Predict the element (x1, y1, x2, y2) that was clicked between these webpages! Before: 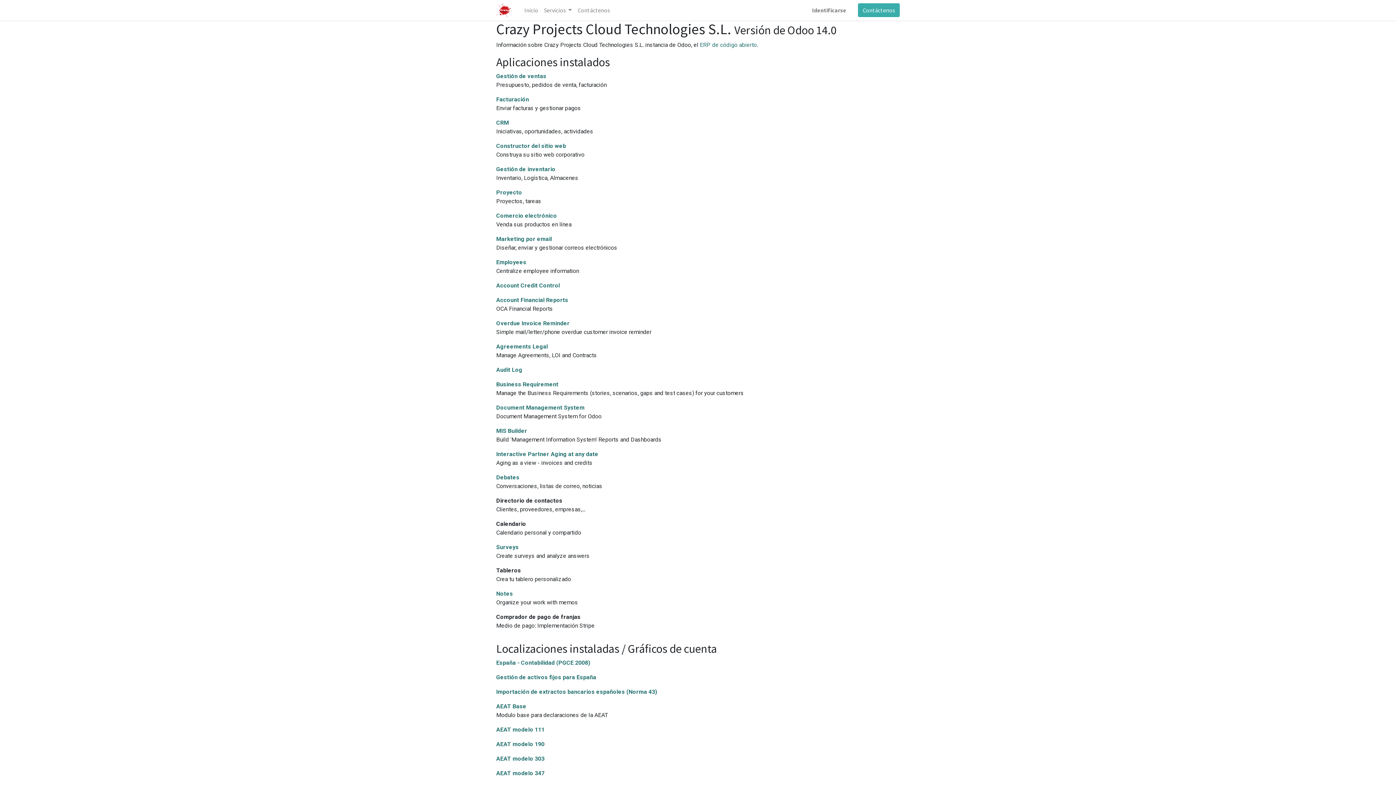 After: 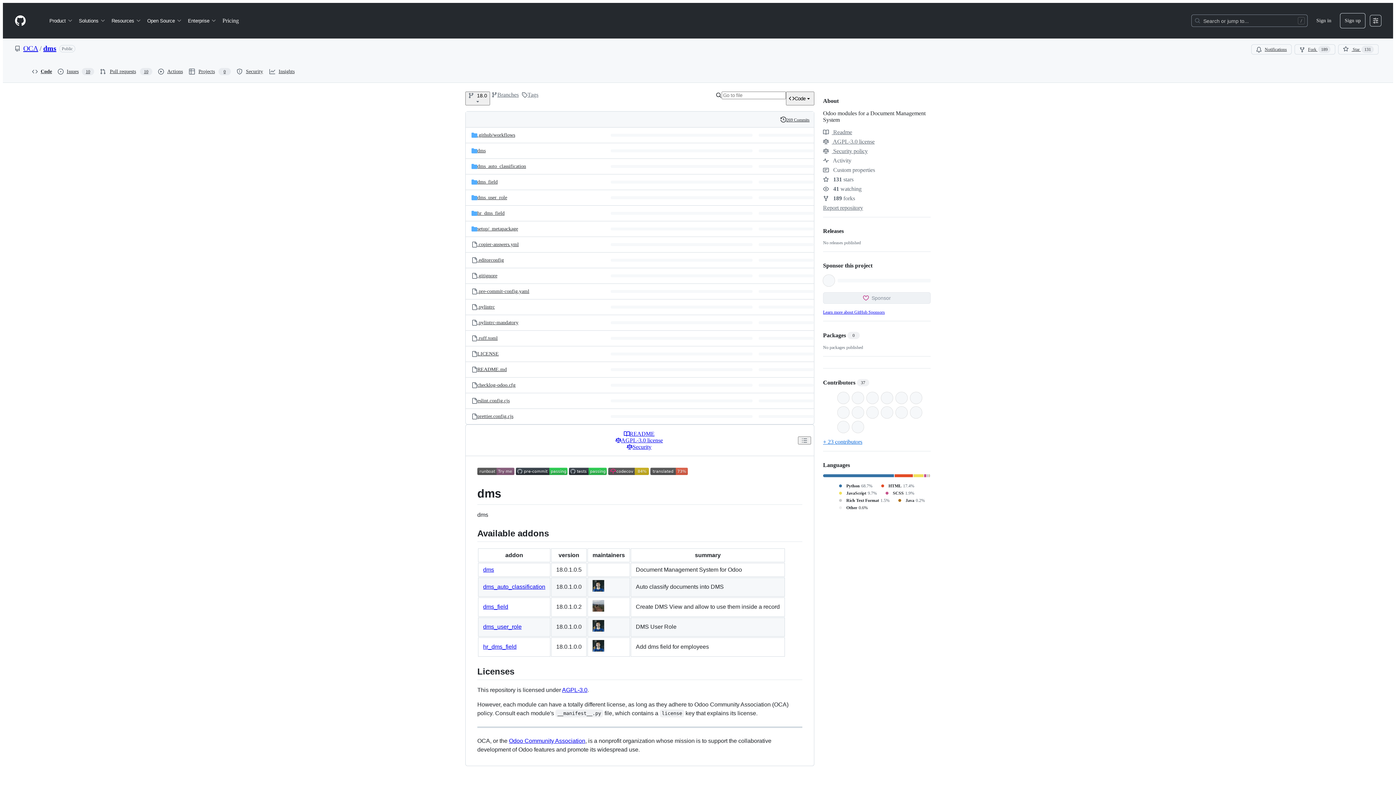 Action: label: Document Management System bbox: (496, 404, 584, 411)